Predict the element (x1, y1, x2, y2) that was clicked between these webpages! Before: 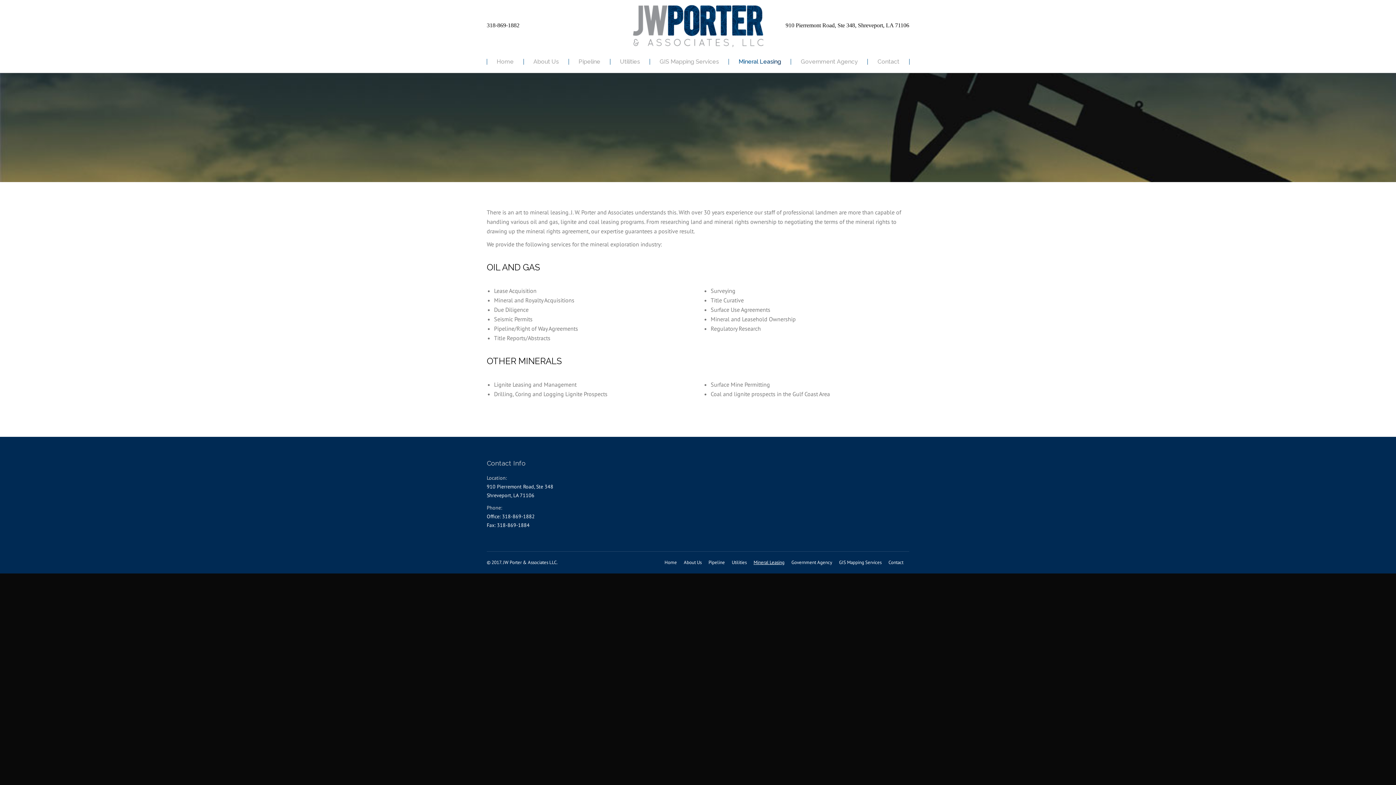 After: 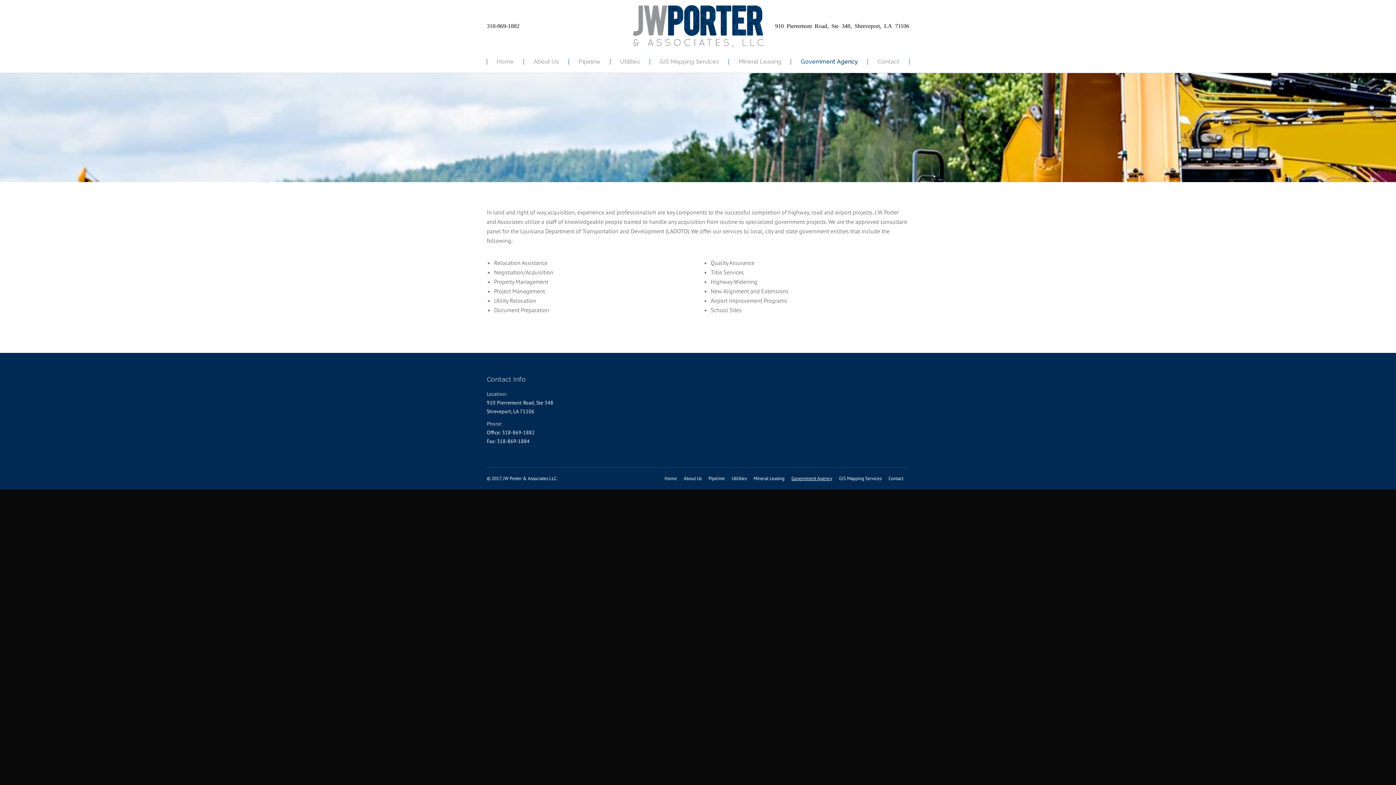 Action: bbox: (801, 57, 858, 66) label: Government Agency